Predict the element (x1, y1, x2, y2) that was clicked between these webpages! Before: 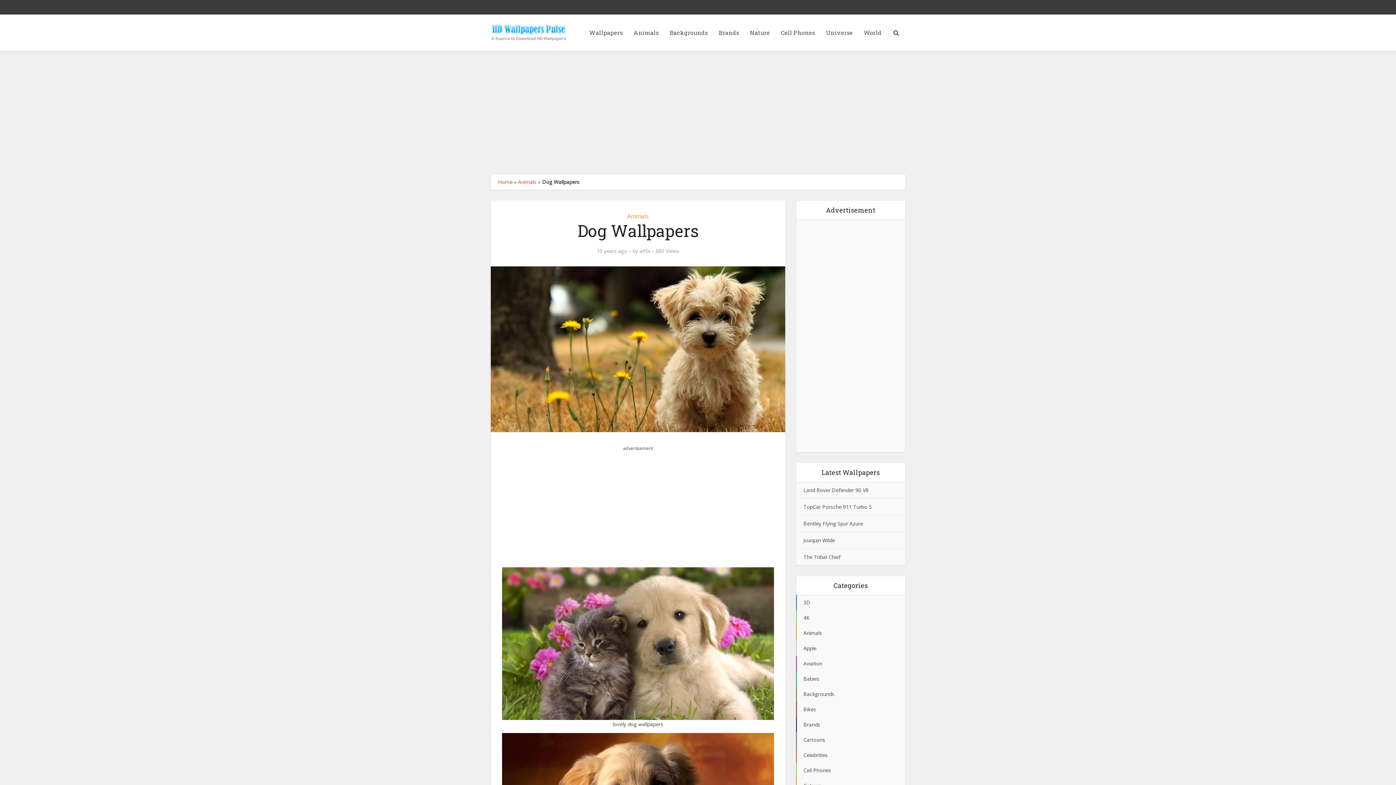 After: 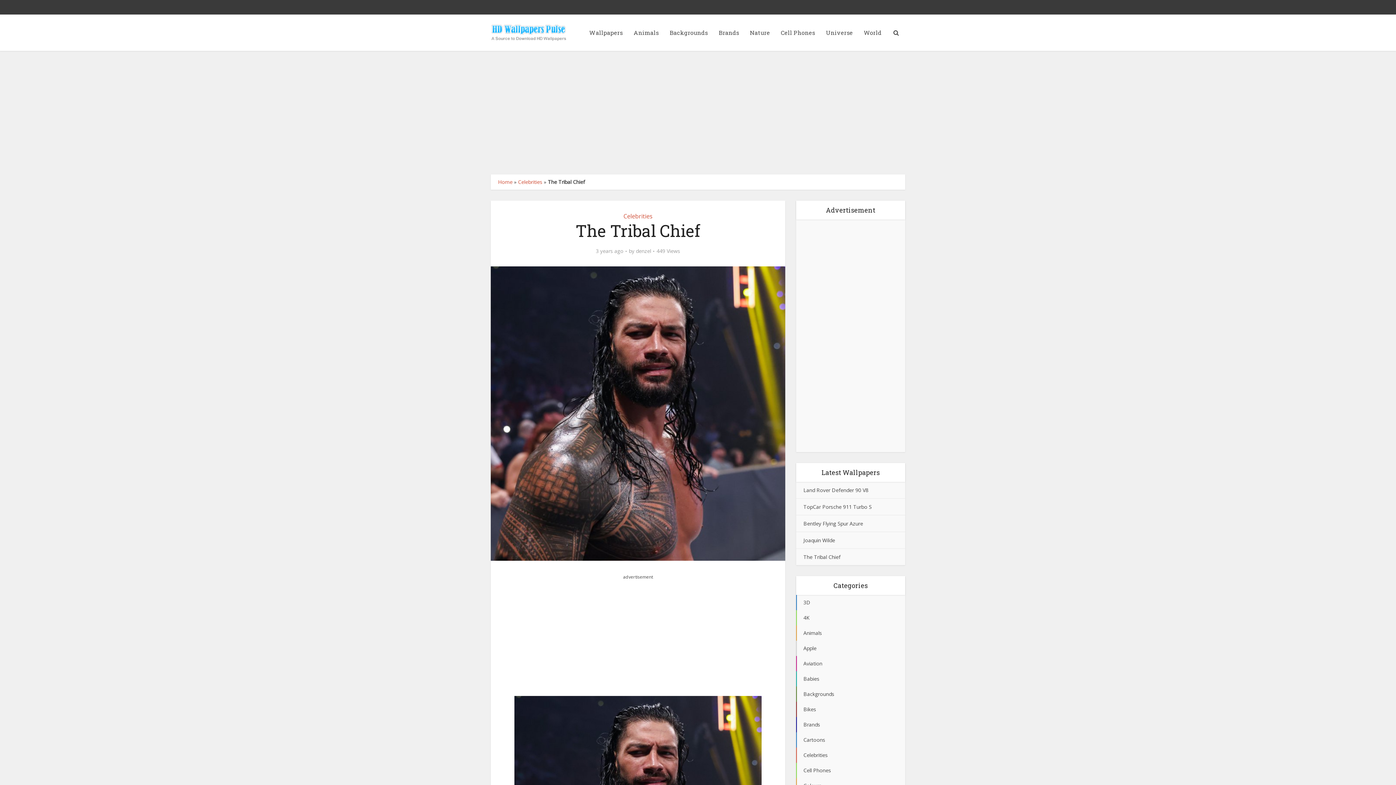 Action: bbox: (803, 553, 840, 560) label: The Tribal Chief